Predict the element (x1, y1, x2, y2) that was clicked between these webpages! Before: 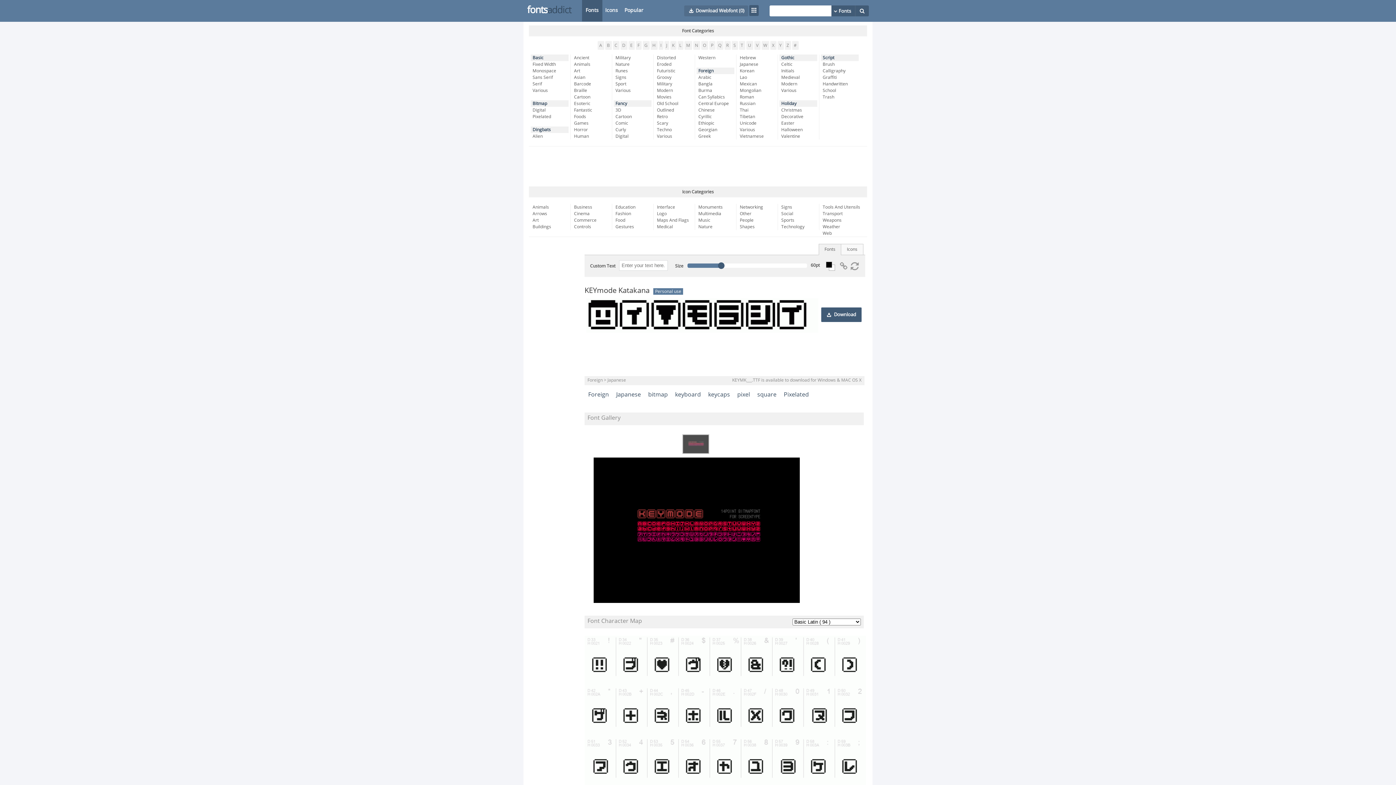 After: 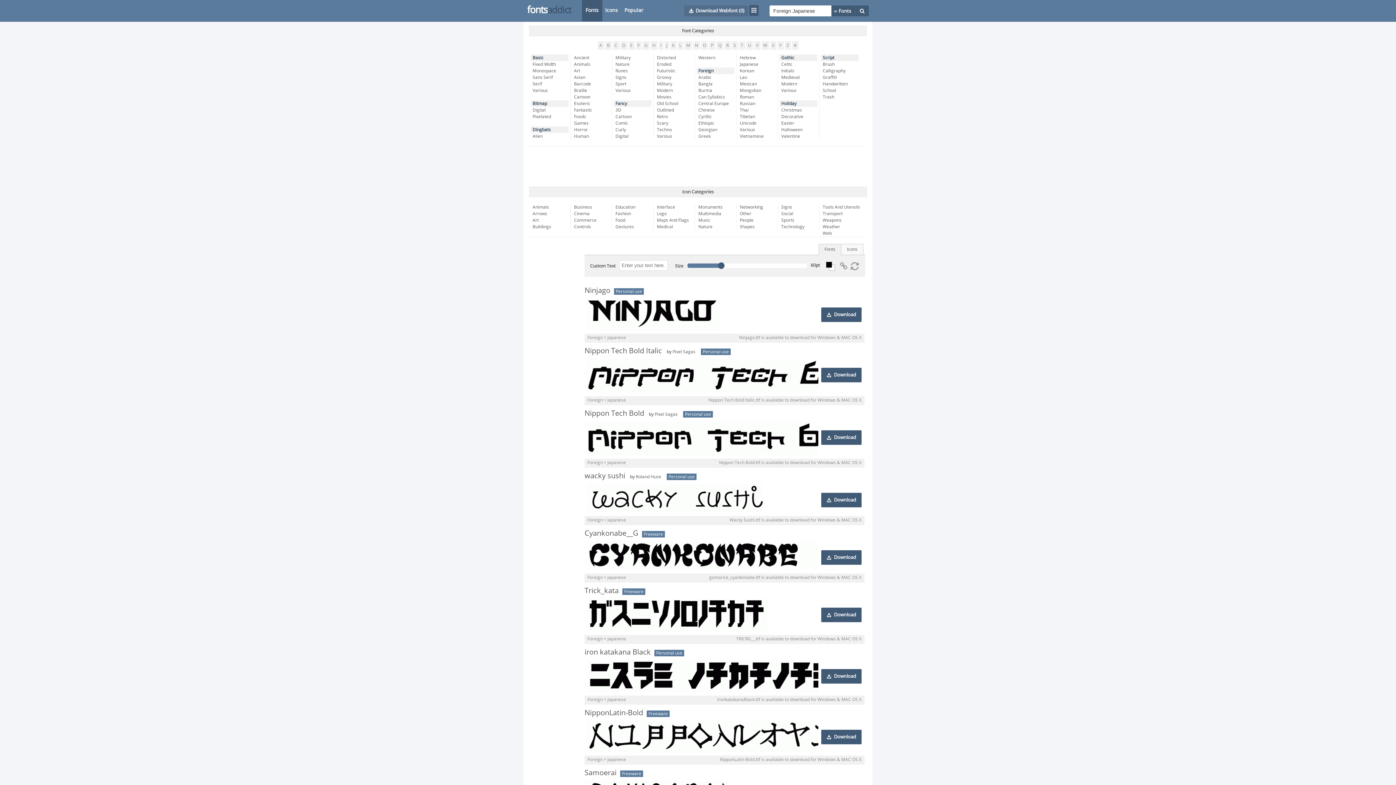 Action: label: Japanese bbox: (740, 61, 777, 67)